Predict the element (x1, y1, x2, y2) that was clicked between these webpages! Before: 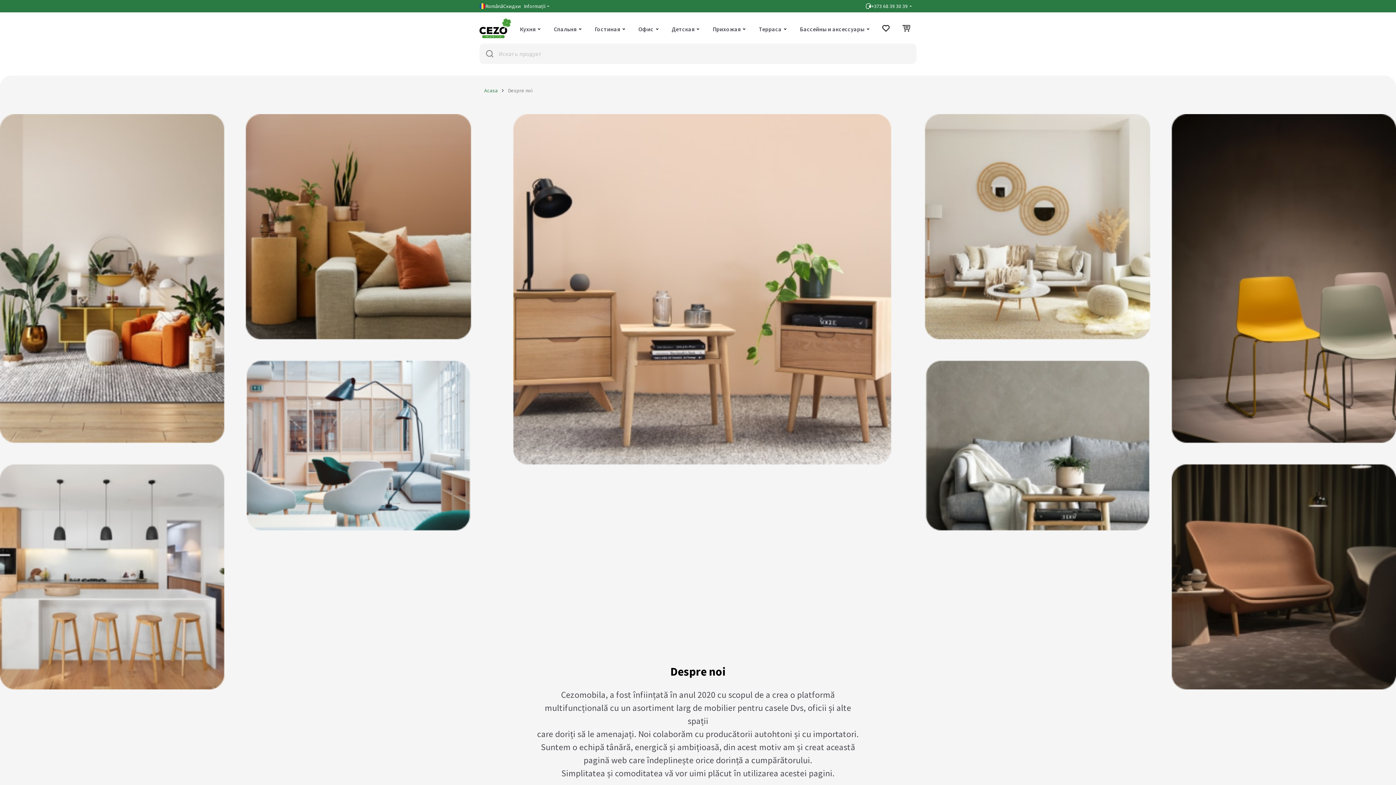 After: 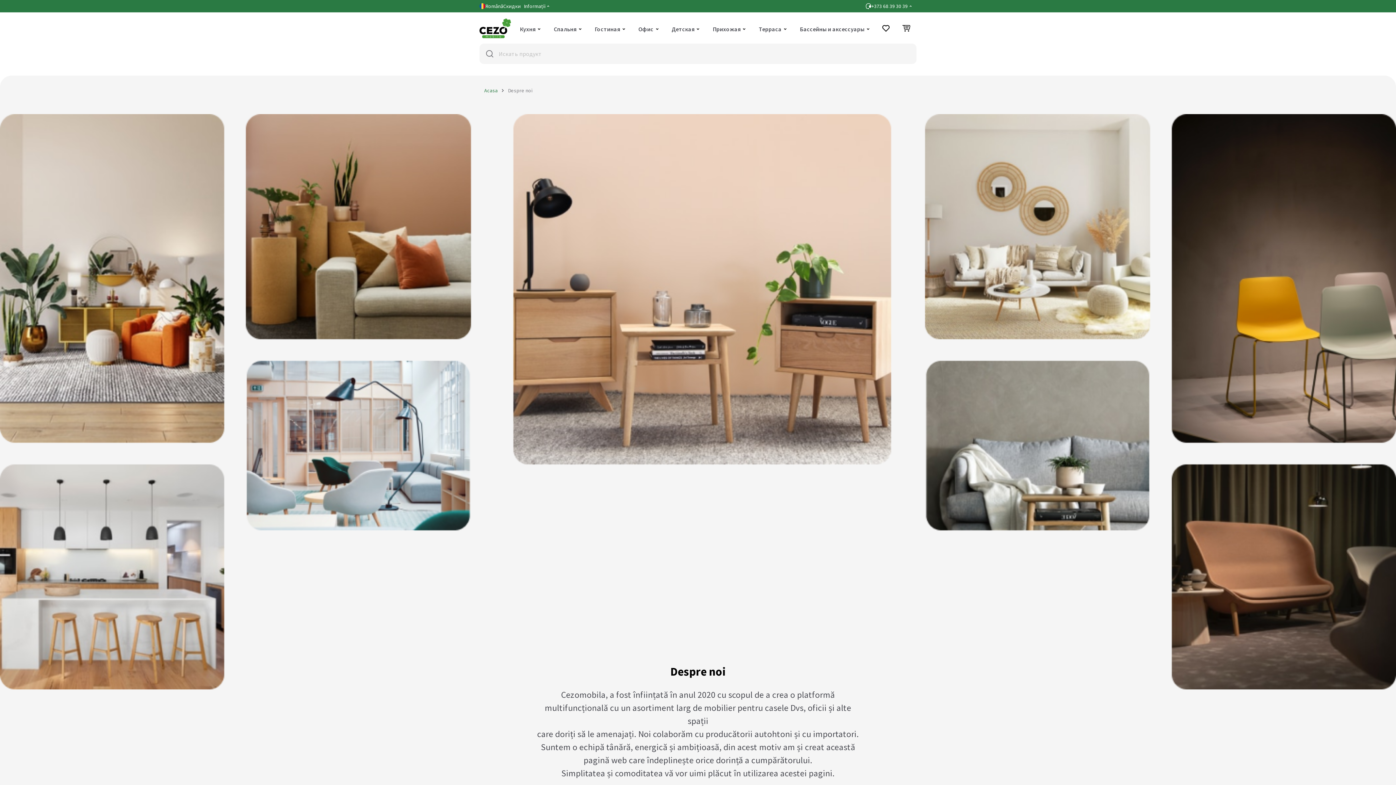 Action: bbox: (508, 87, 532, 93) label: Despre noi